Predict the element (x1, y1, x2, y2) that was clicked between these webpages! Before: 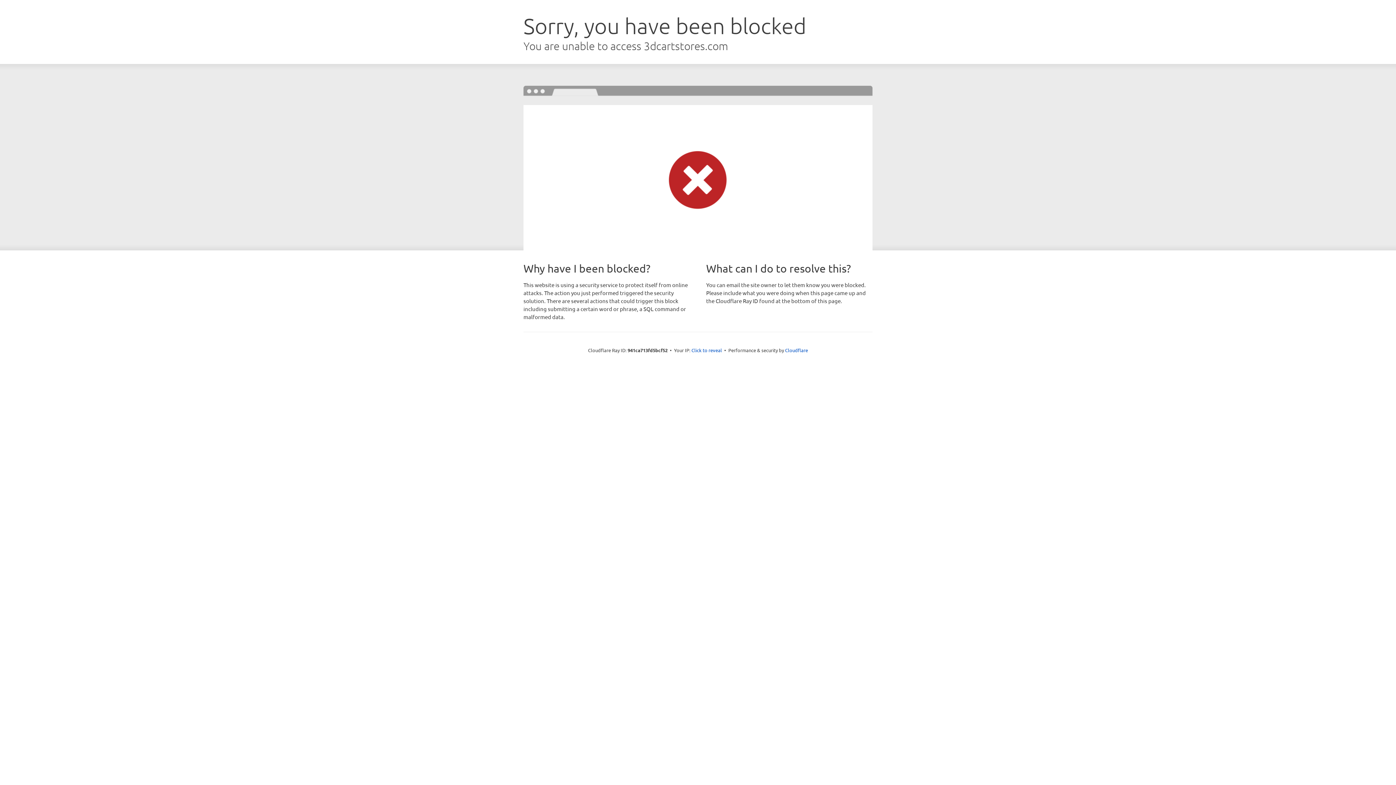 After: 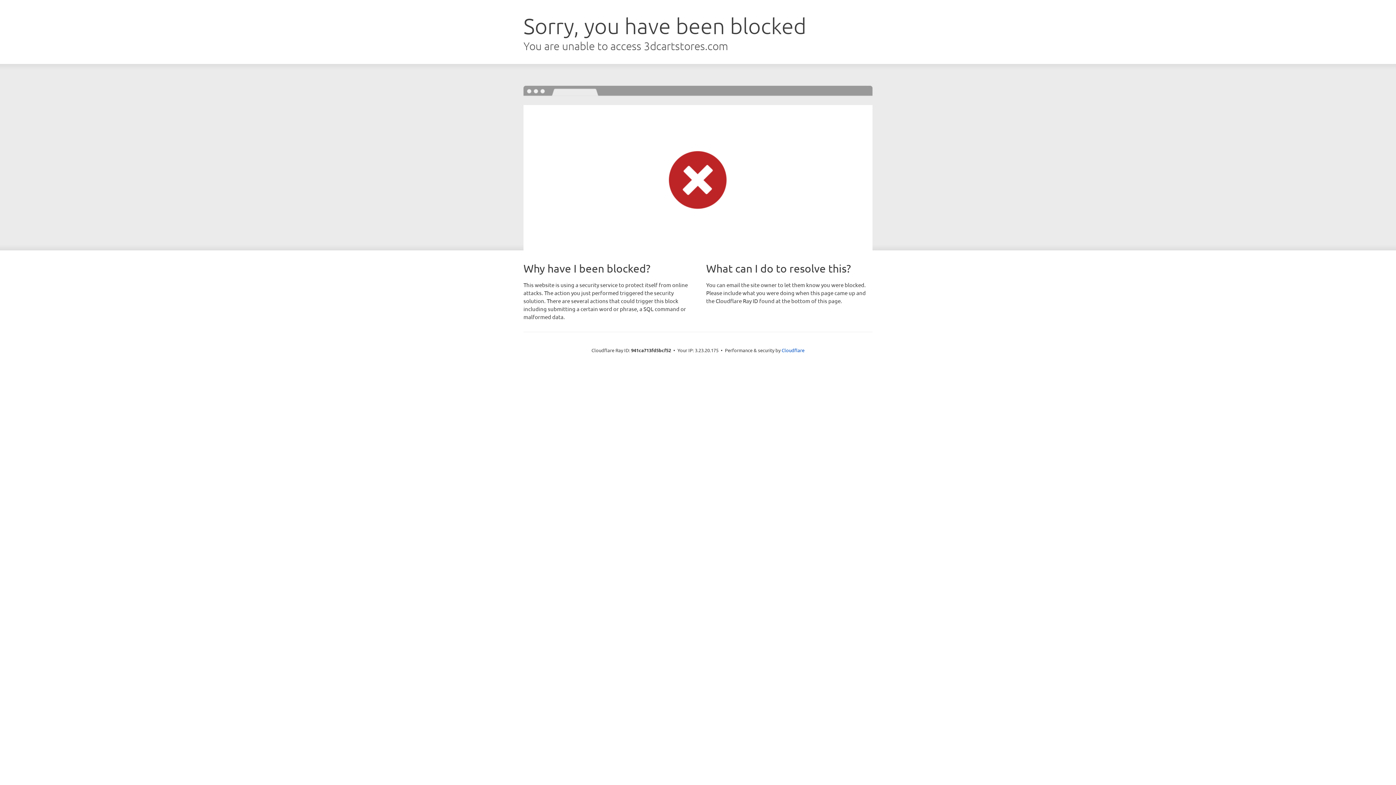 Action: bbox: (691, 346, 722, 353) label: Click to reveal